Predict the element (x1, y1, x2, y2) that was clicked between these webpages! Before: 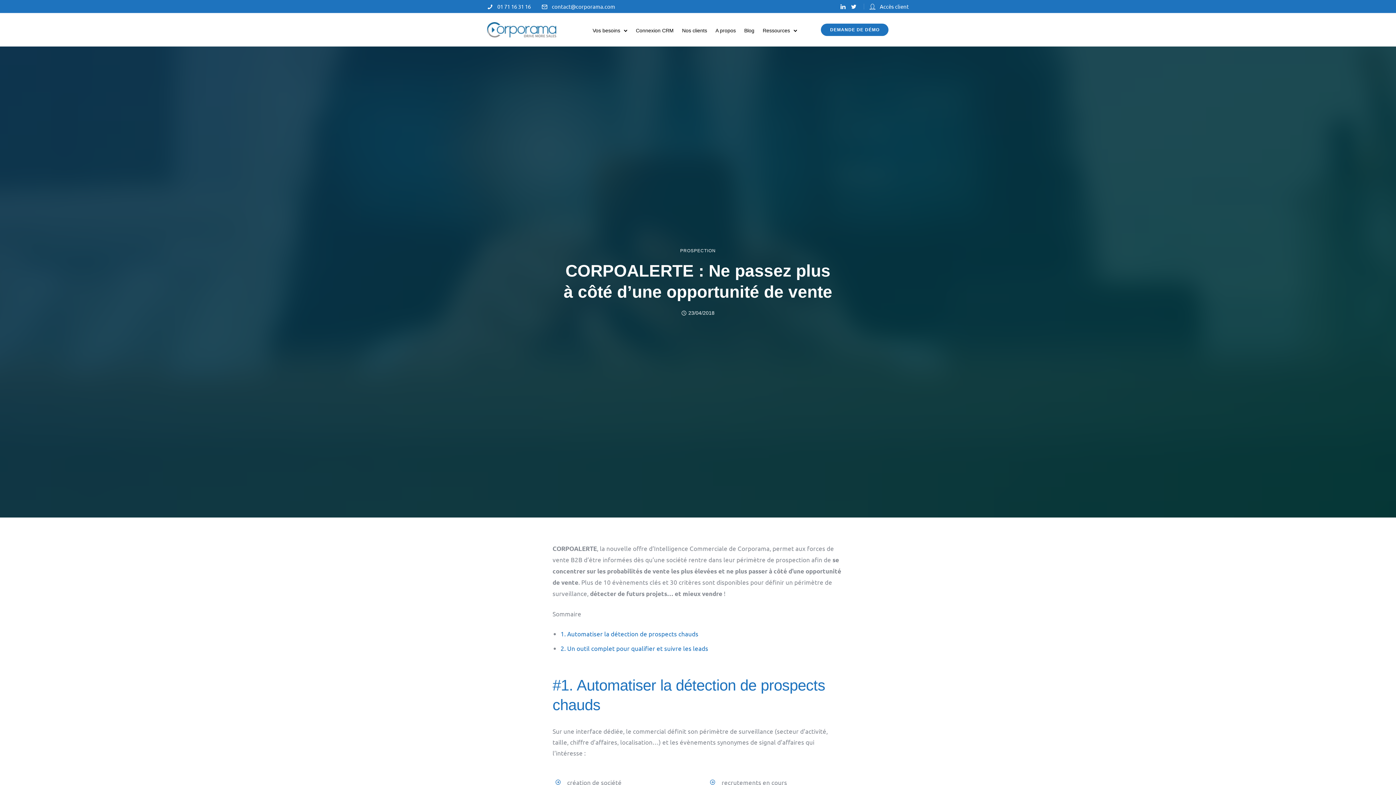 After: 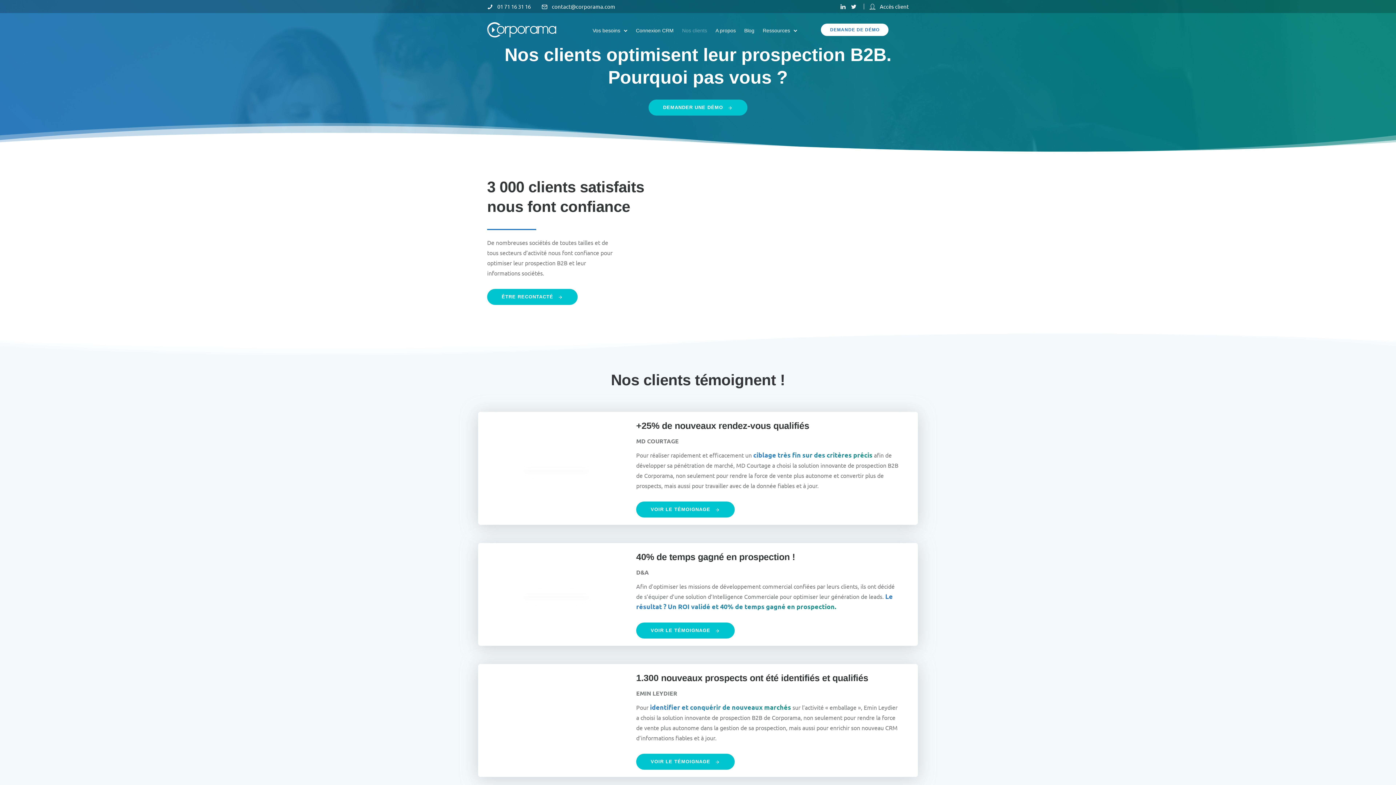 Action: bbox: (678, 23, 710, 36) label: Nos clients